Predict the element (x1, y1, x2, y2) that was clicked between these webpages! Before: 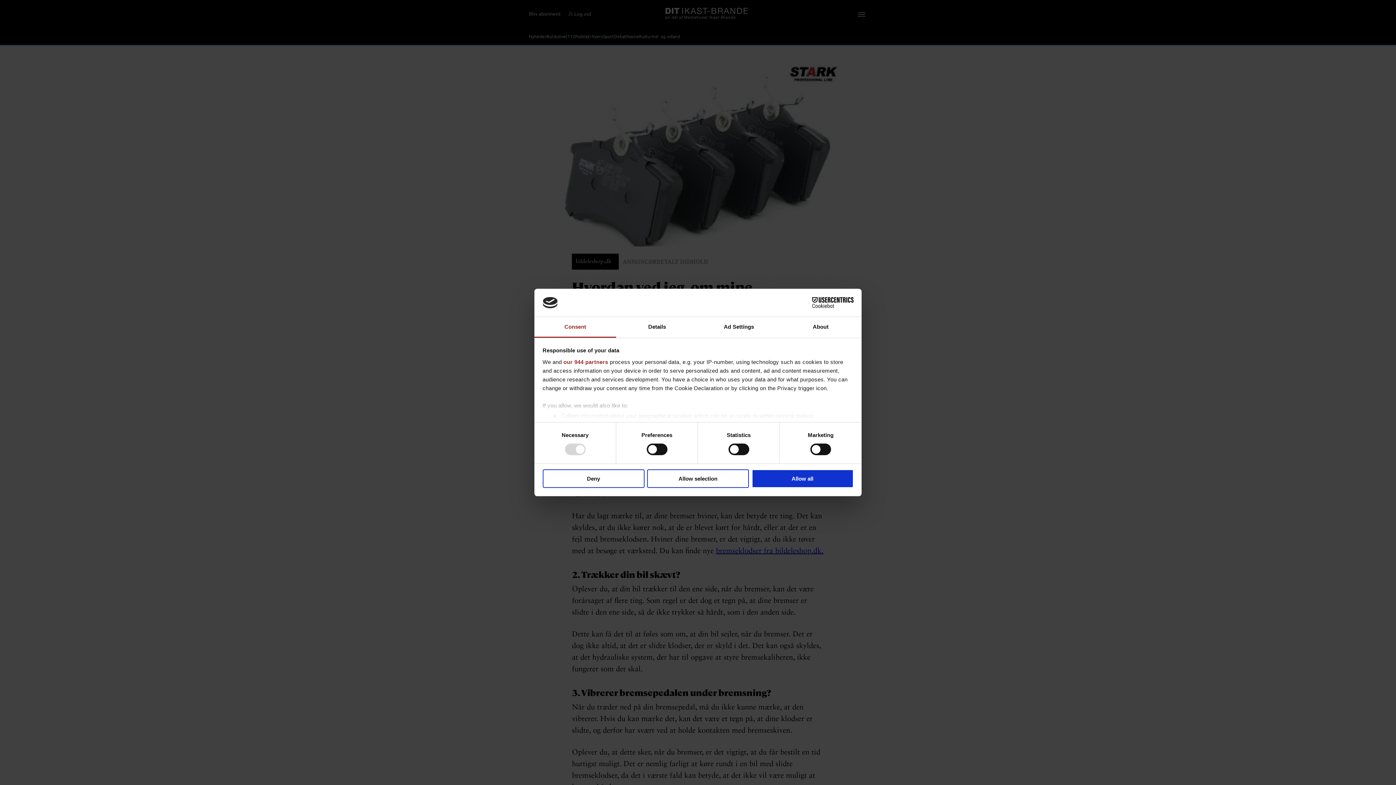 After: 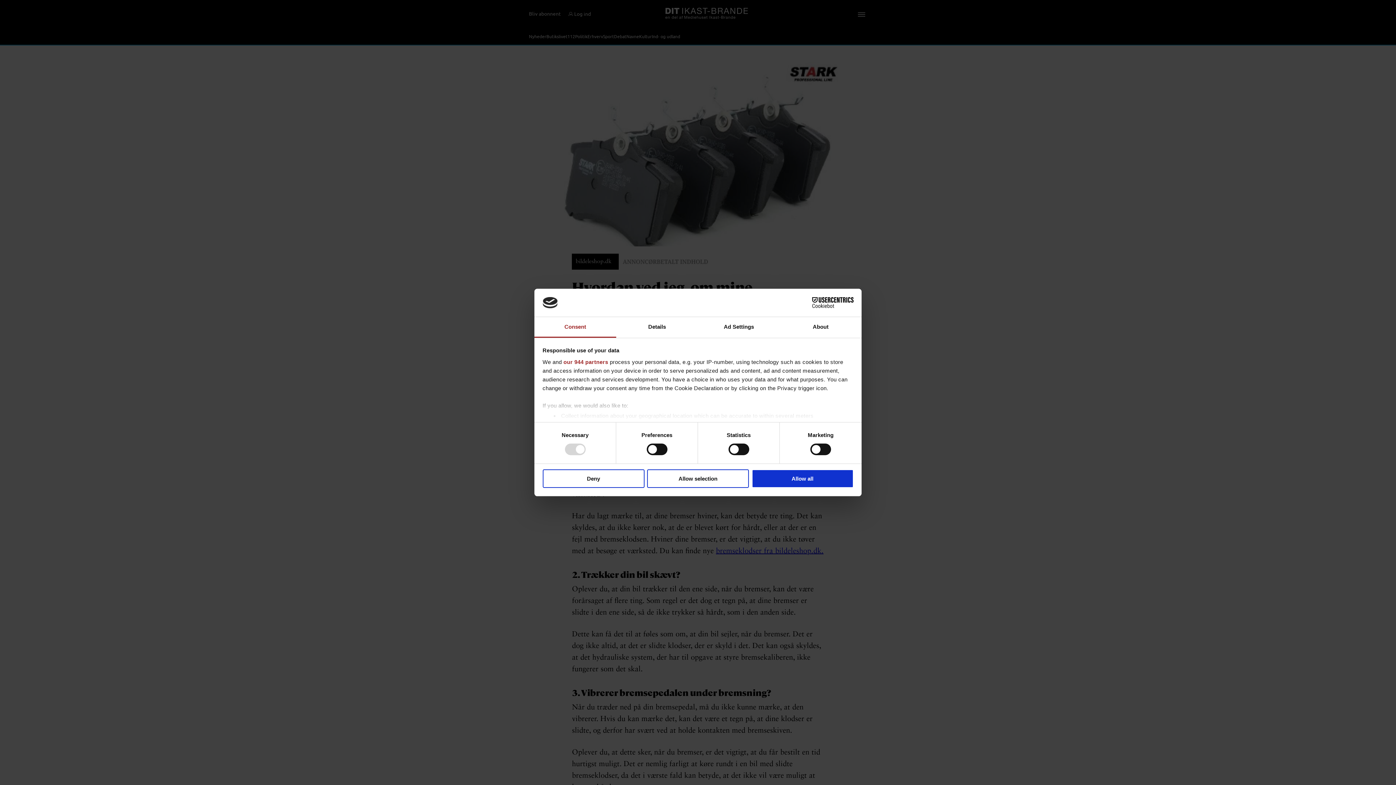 Action: bbox: (790, 297, 853, 308) label: Cookiebot - opens in a new window